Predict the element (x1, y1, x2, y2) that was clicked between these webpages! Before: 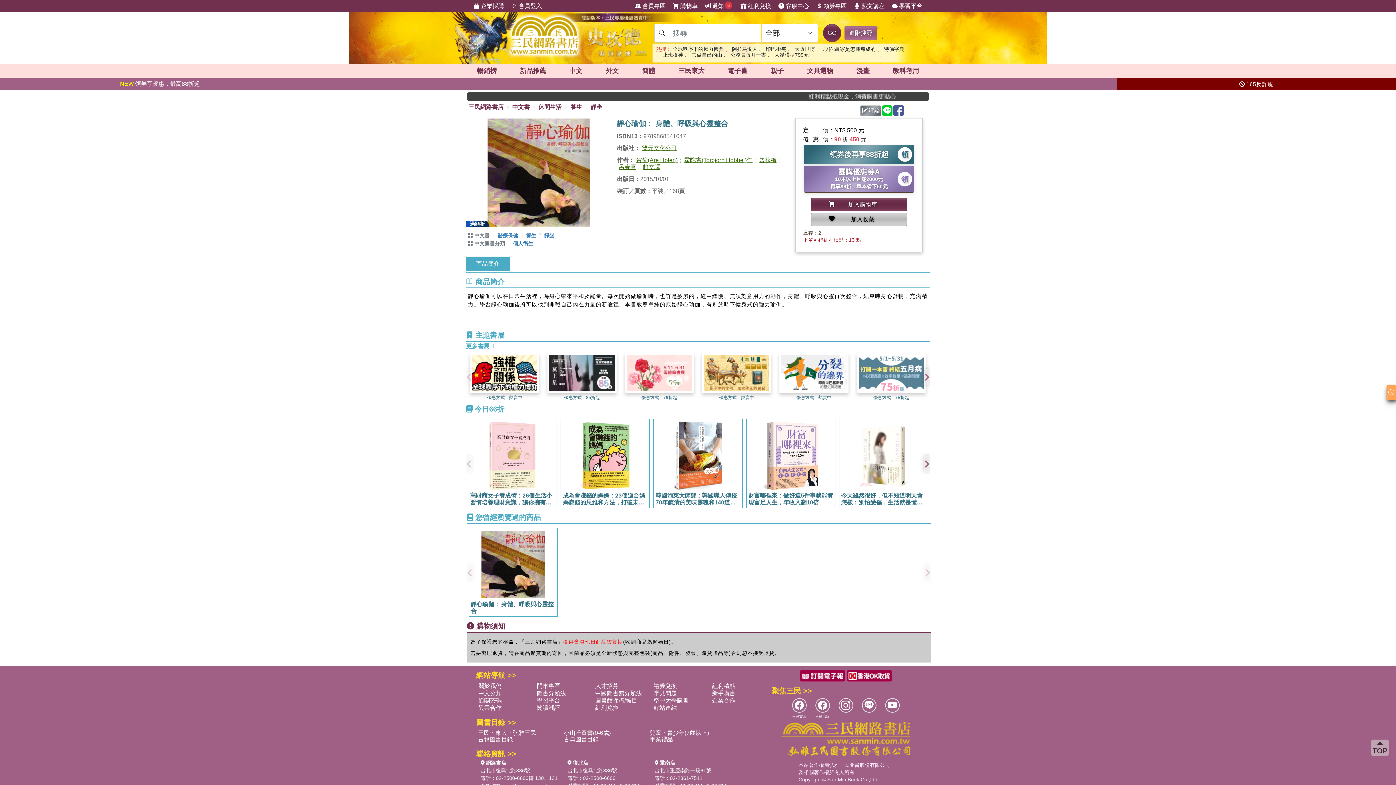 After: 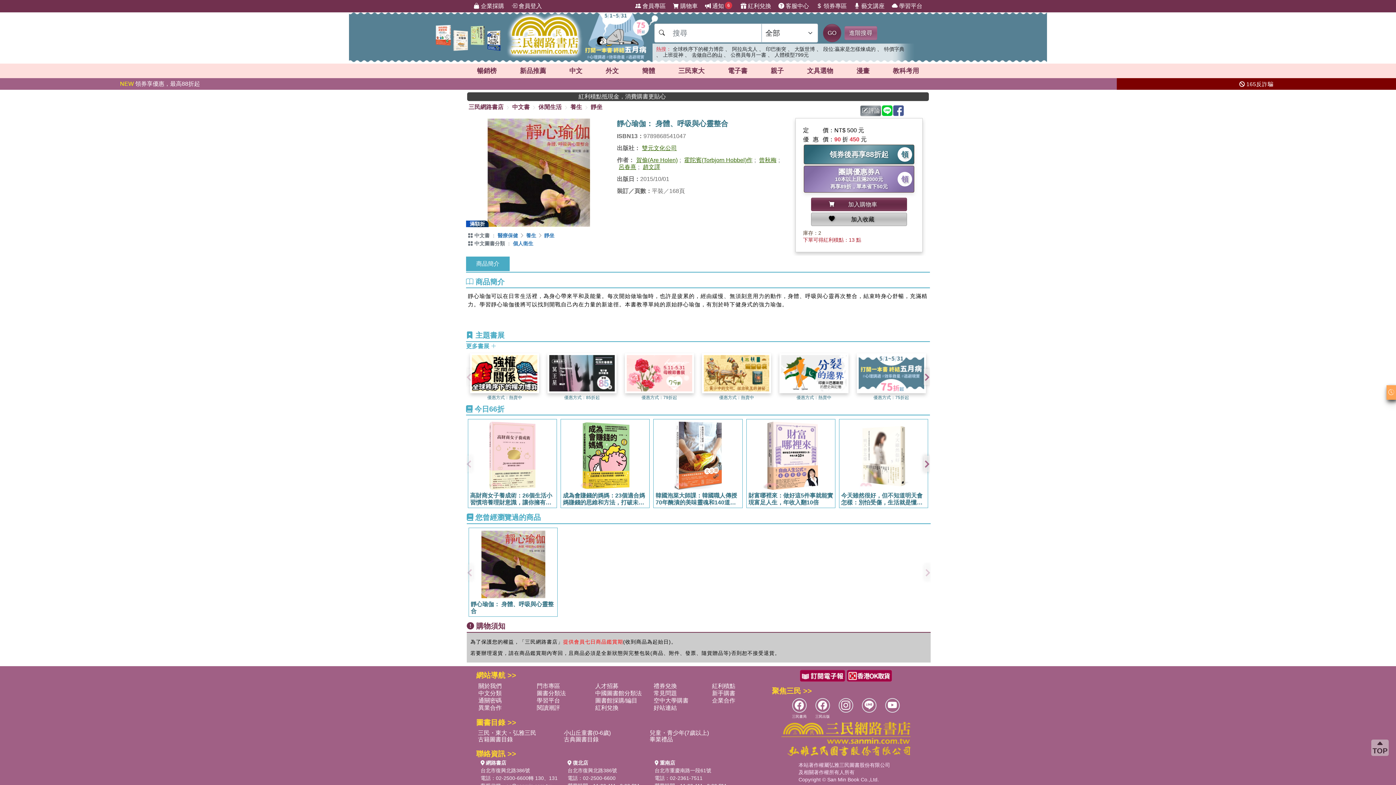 Action: bbox: (691, 52, 722, 57) label: 去做自己的山